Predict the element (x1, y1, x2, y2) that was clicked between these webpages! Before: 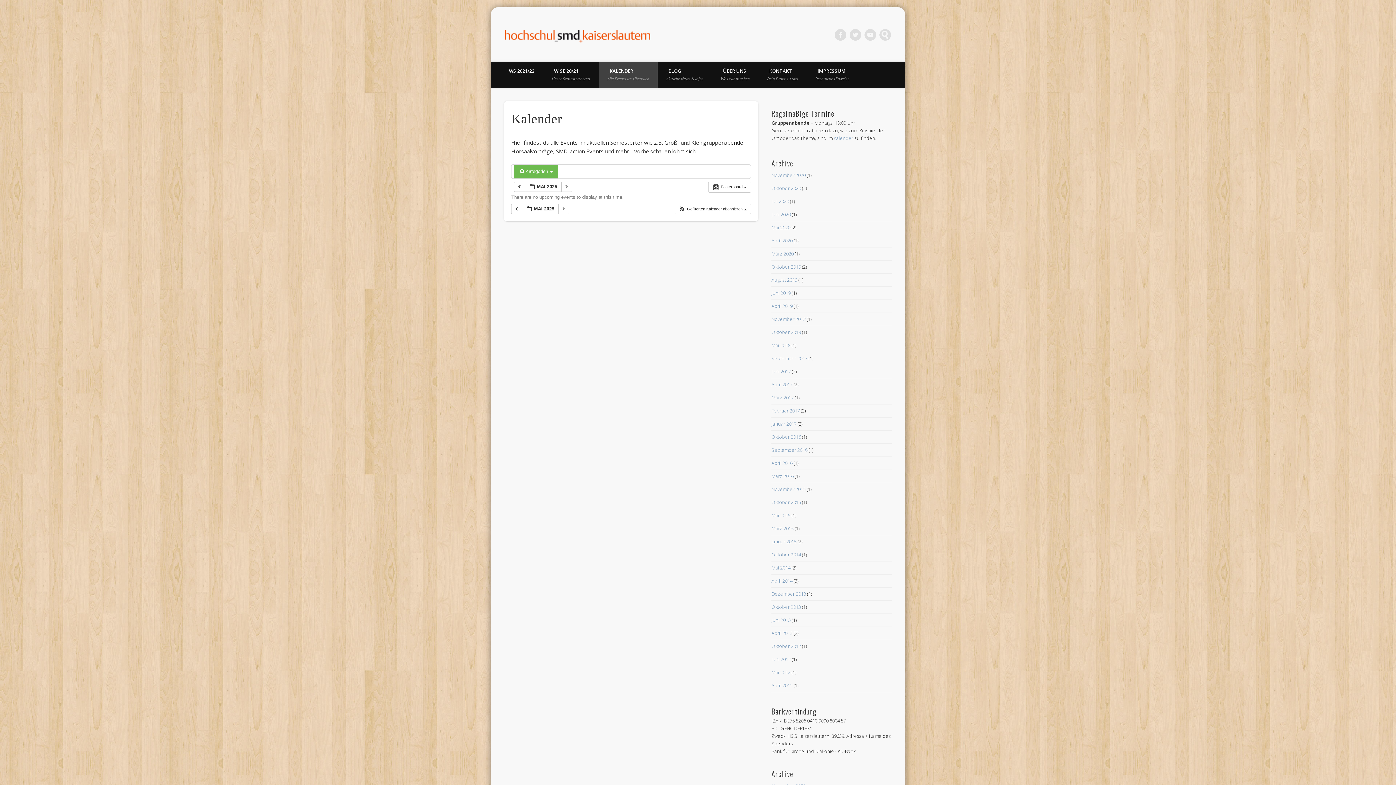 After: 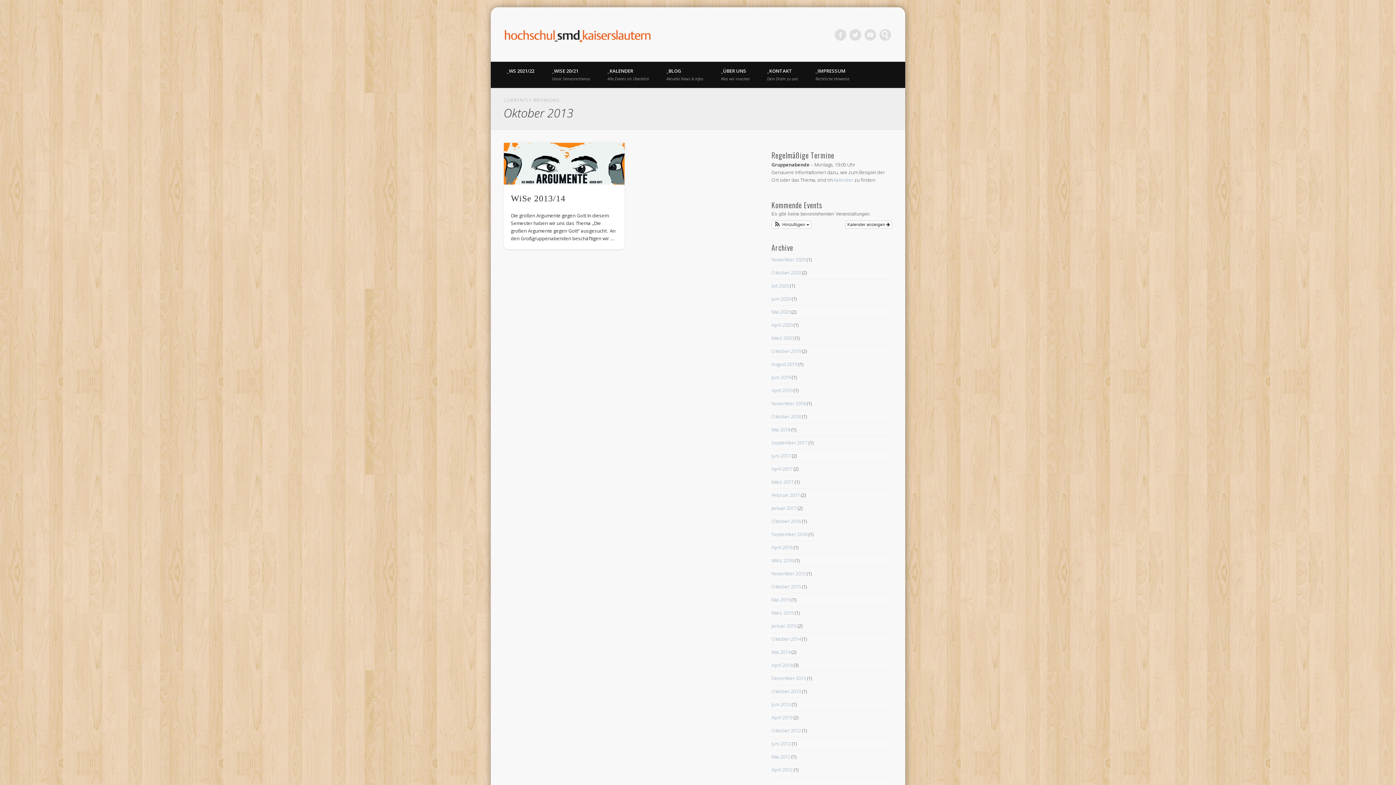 Action: label: Oktober 2013 bbox: (771, 603, 801, 610)